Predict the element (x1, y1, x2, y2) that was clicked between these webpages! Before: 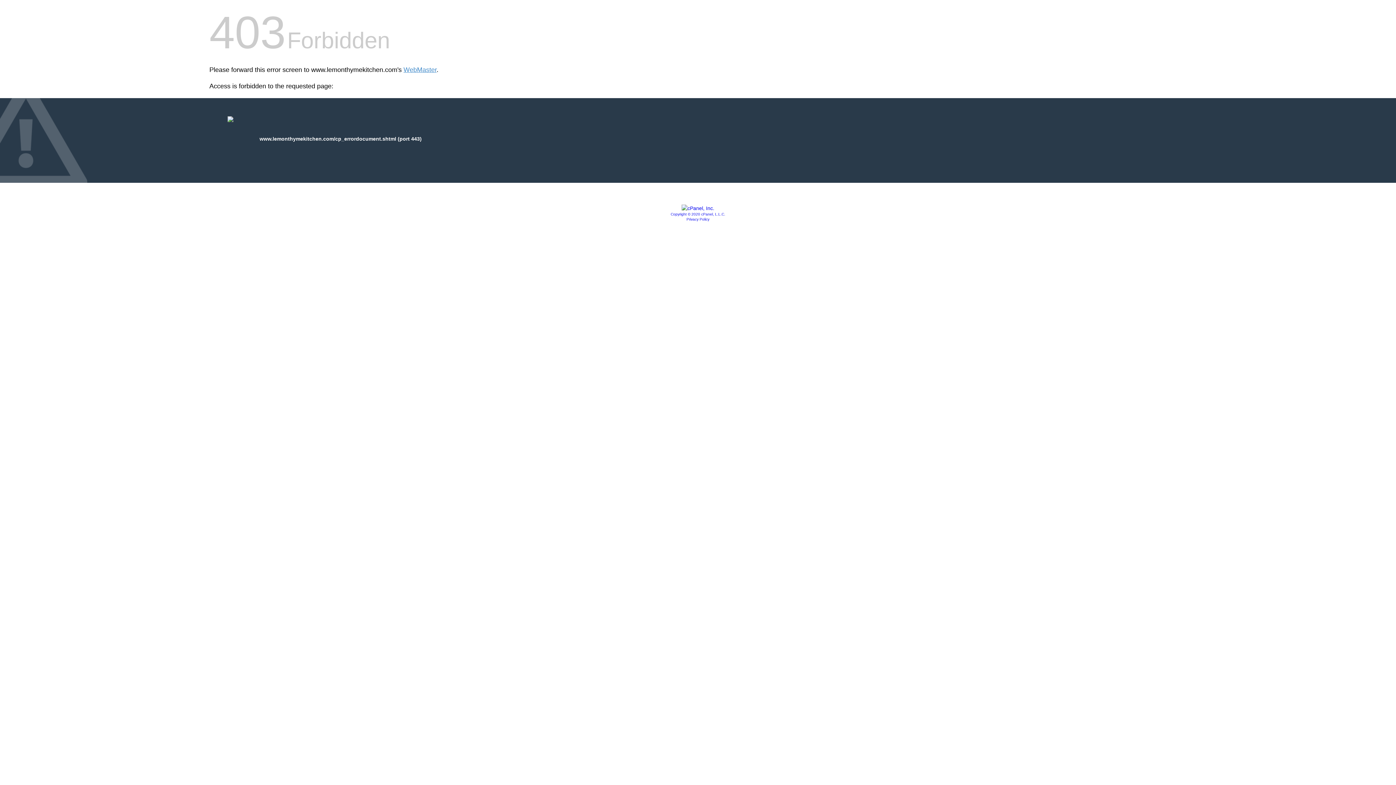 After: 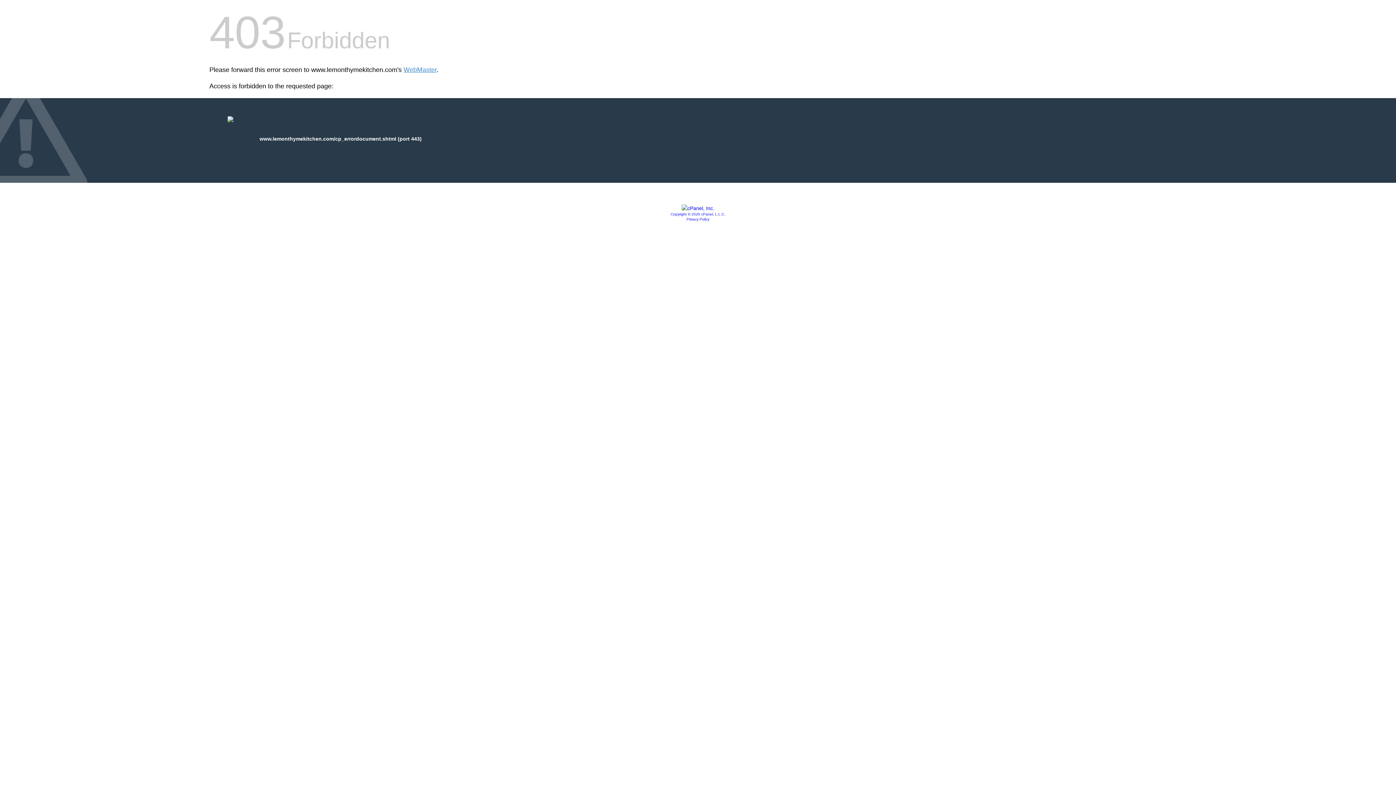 Action: bbox: (686, 217, 709, 221) label: Privacy Policy